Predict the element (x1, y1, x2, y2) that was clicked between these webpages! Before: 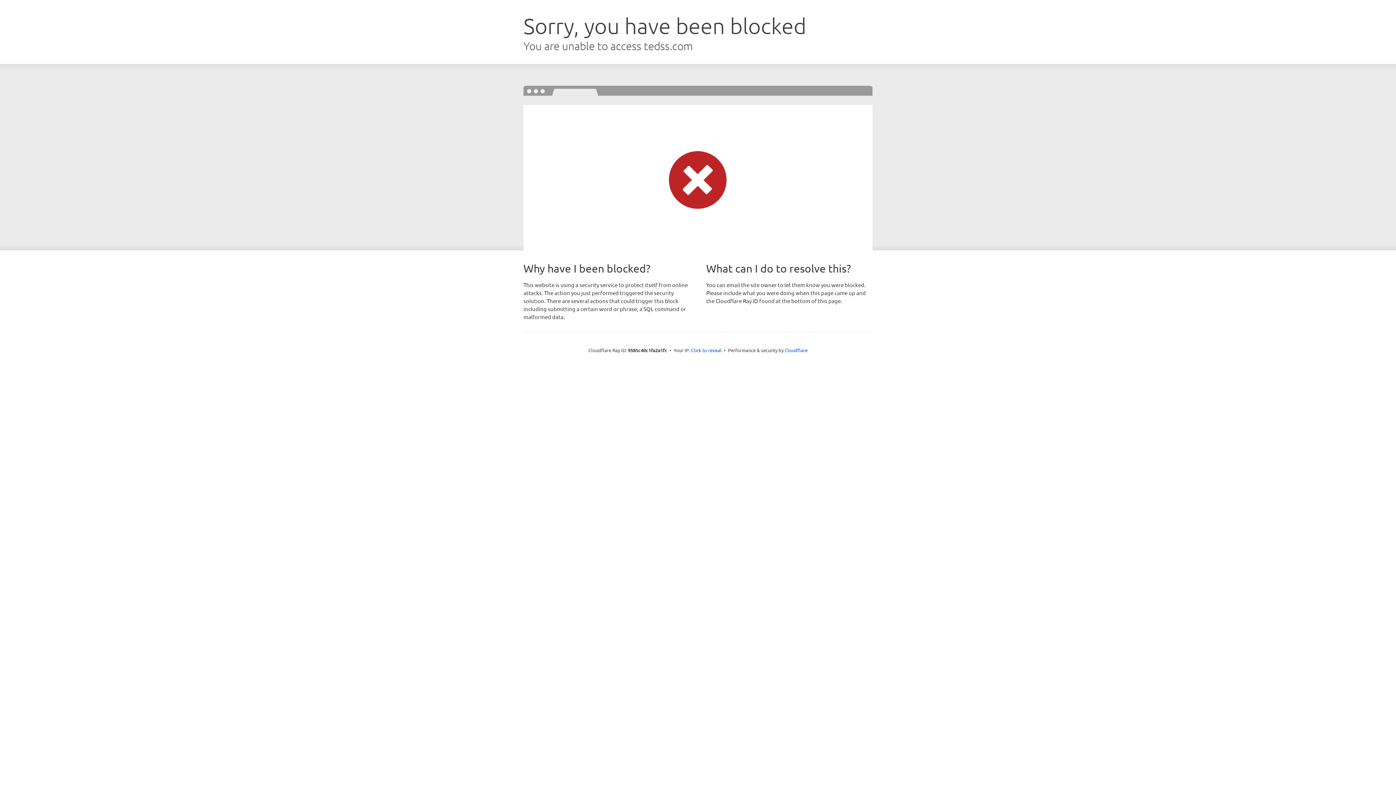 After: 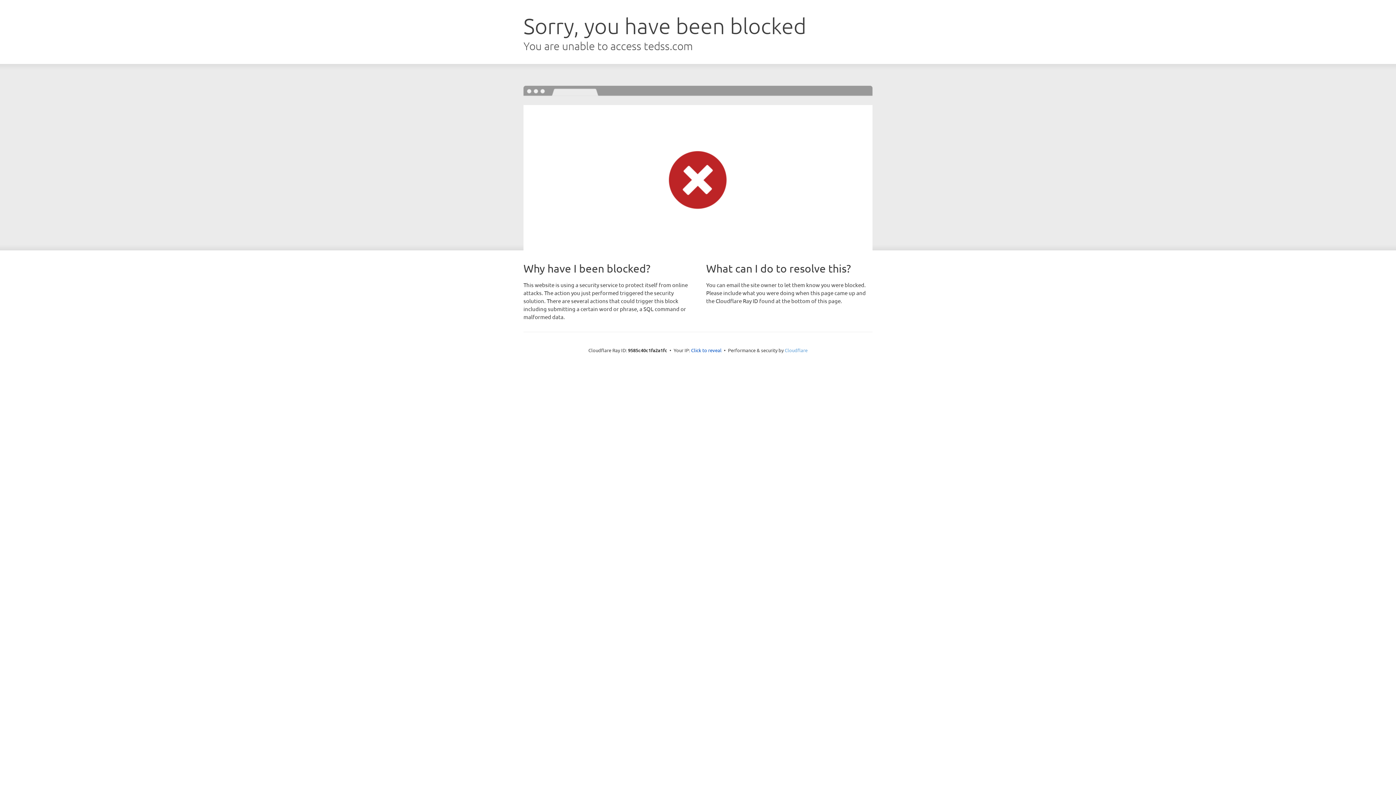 Action: label: Cloudflare bbox: (784, 347, 807, 353)